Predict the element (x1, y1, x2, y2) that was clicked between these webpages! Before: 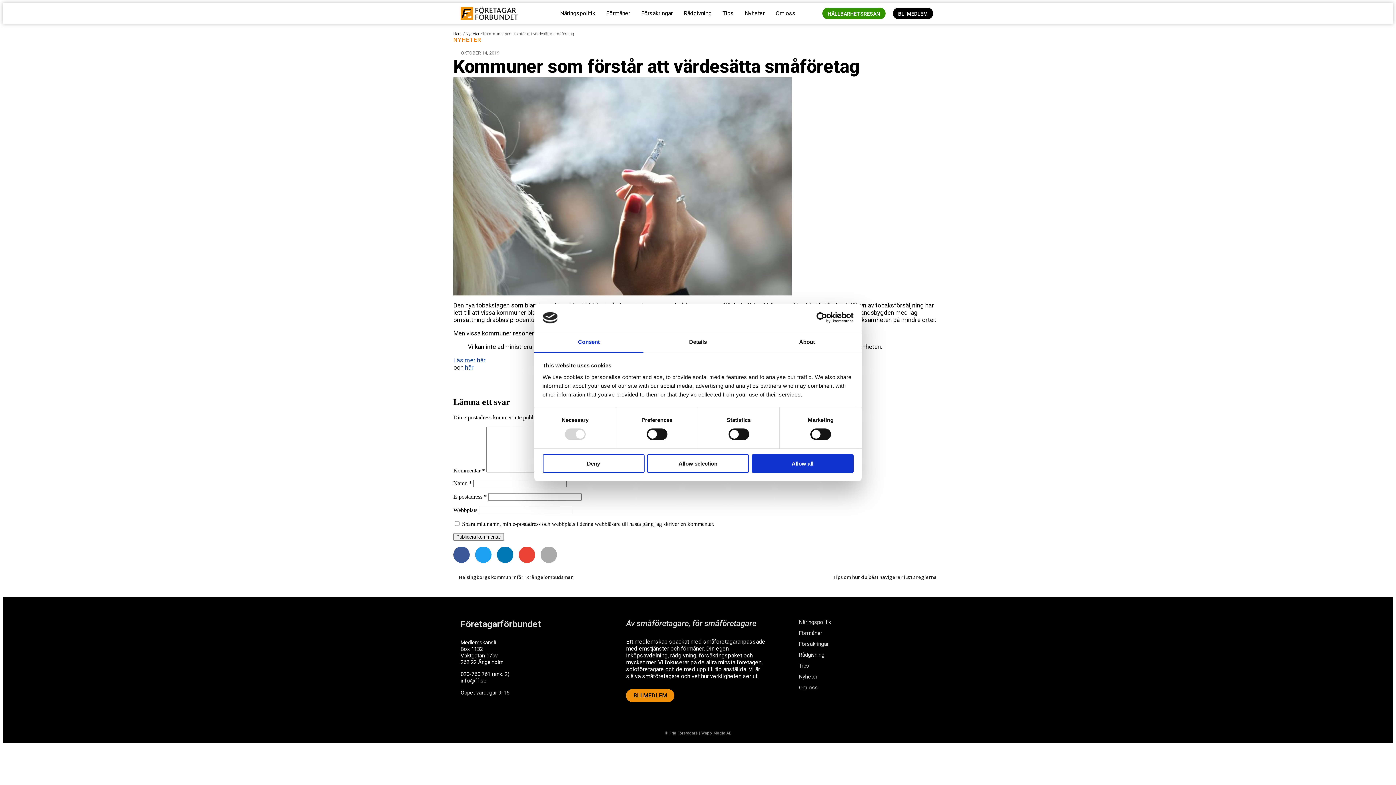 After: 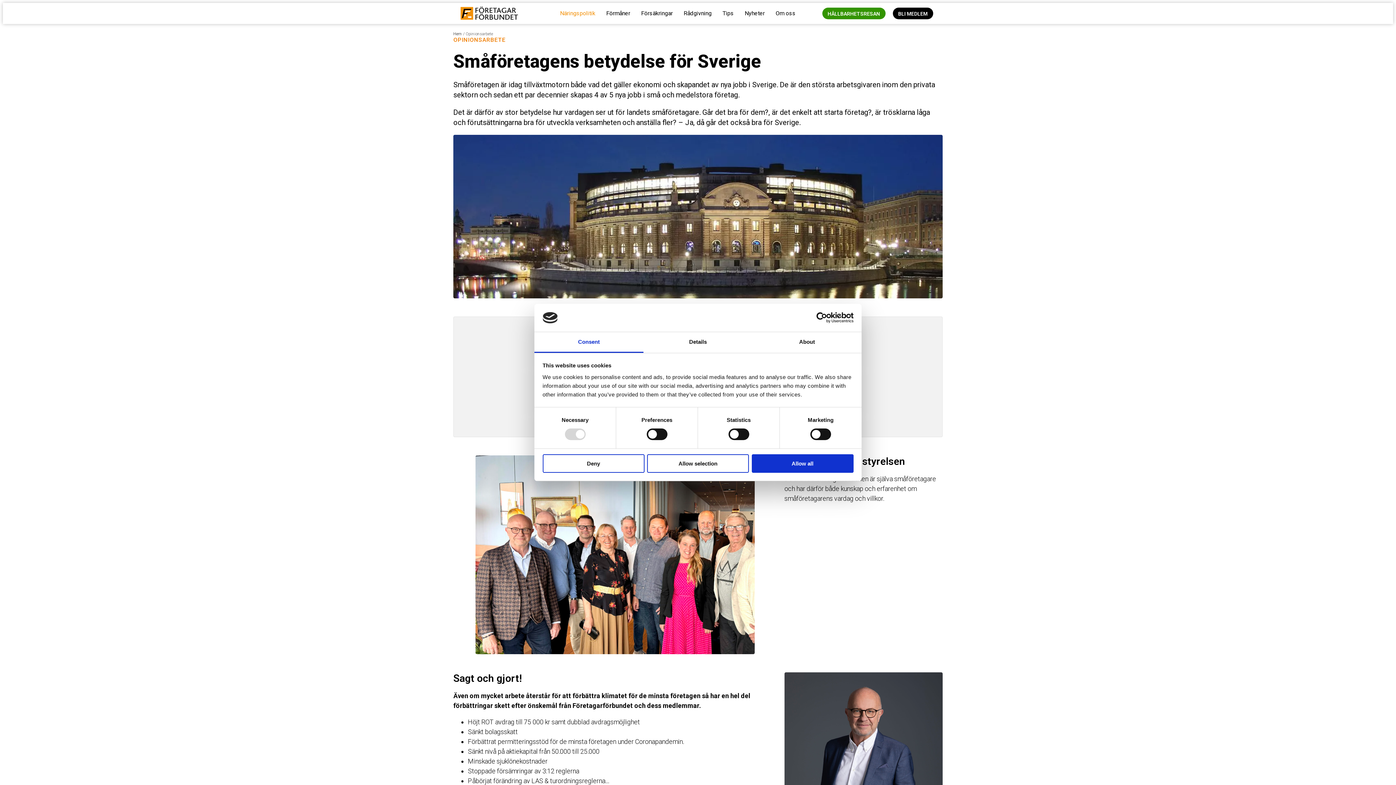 Action: bbox: (791, 619, 935, 626) label: Näringspolitik